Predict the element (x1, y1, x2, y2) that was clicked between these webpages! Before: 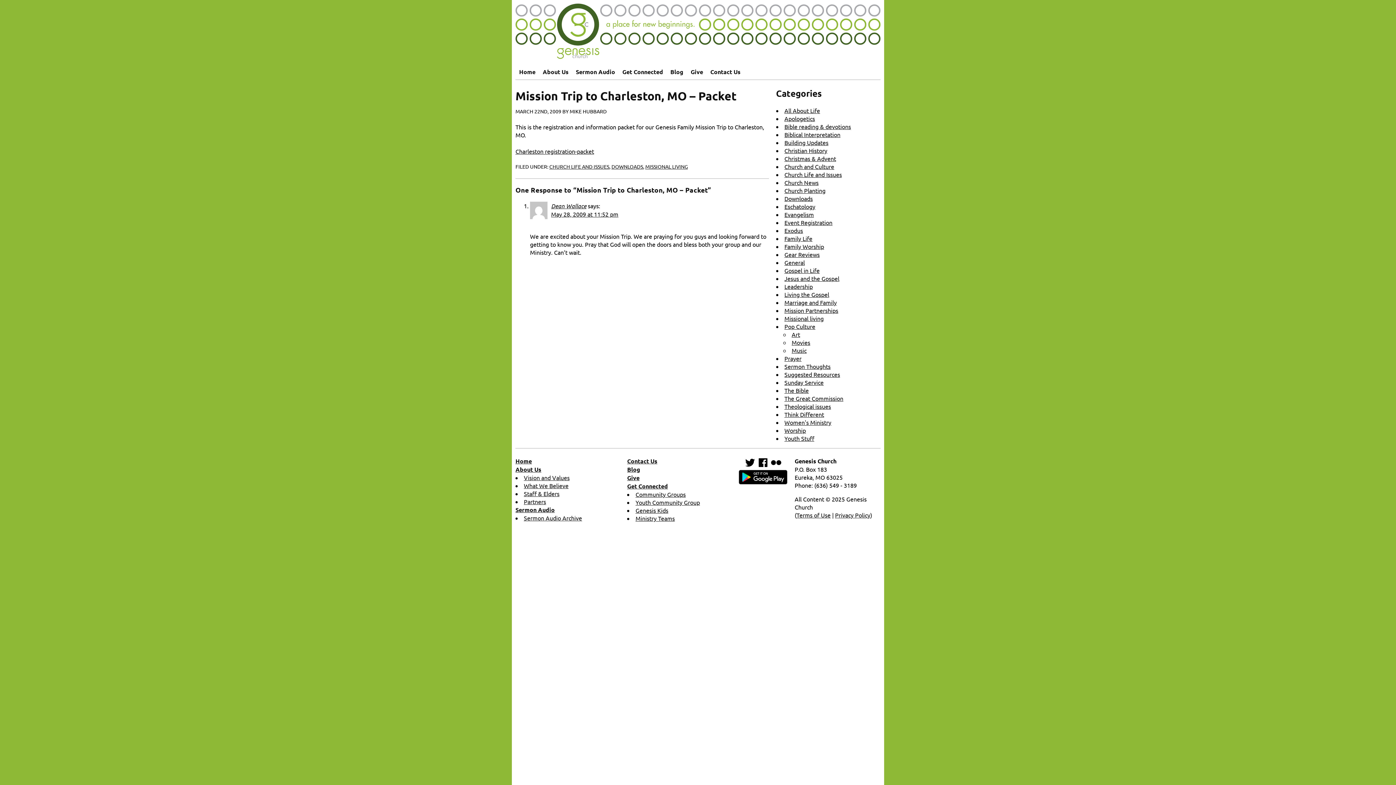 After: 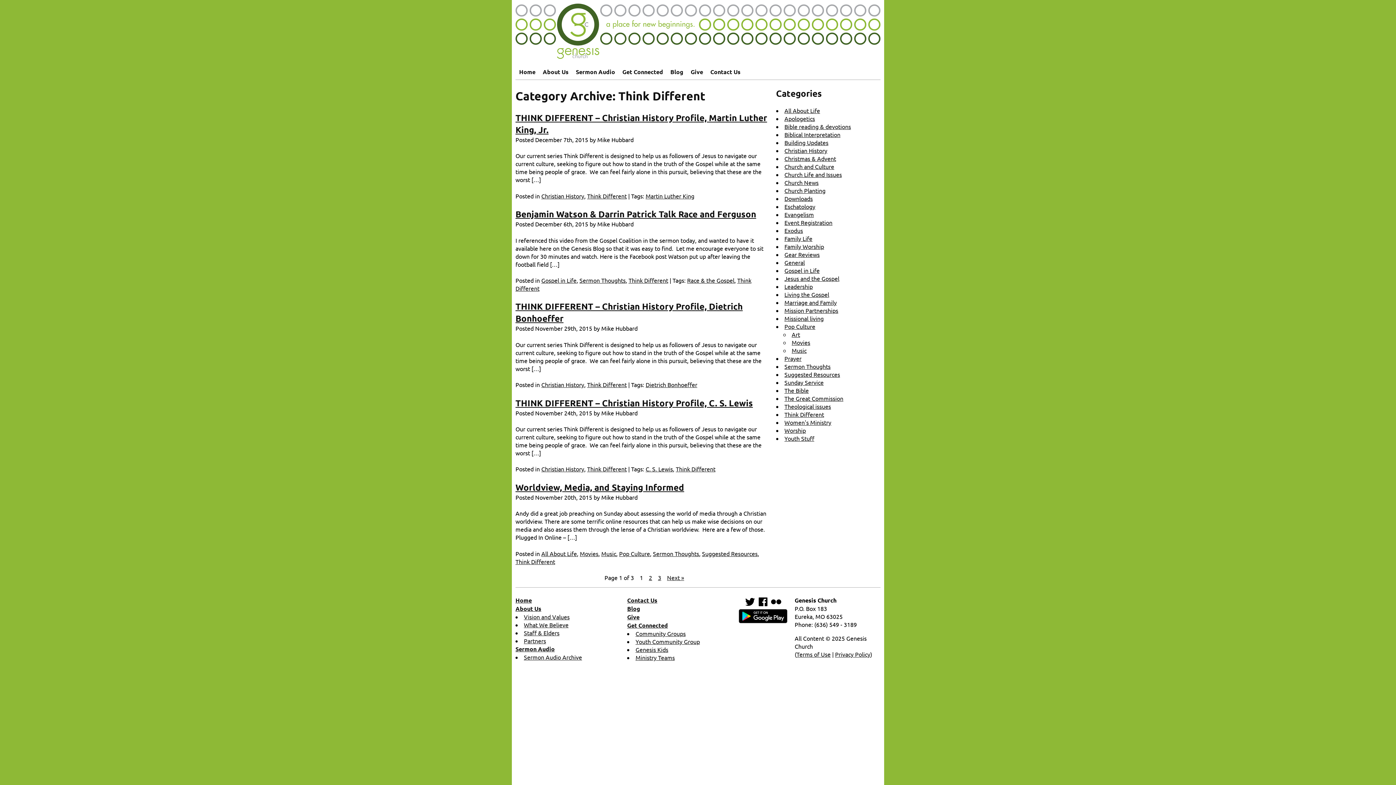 Action: bbox: (784, 410, 824, 418) label: Think Different